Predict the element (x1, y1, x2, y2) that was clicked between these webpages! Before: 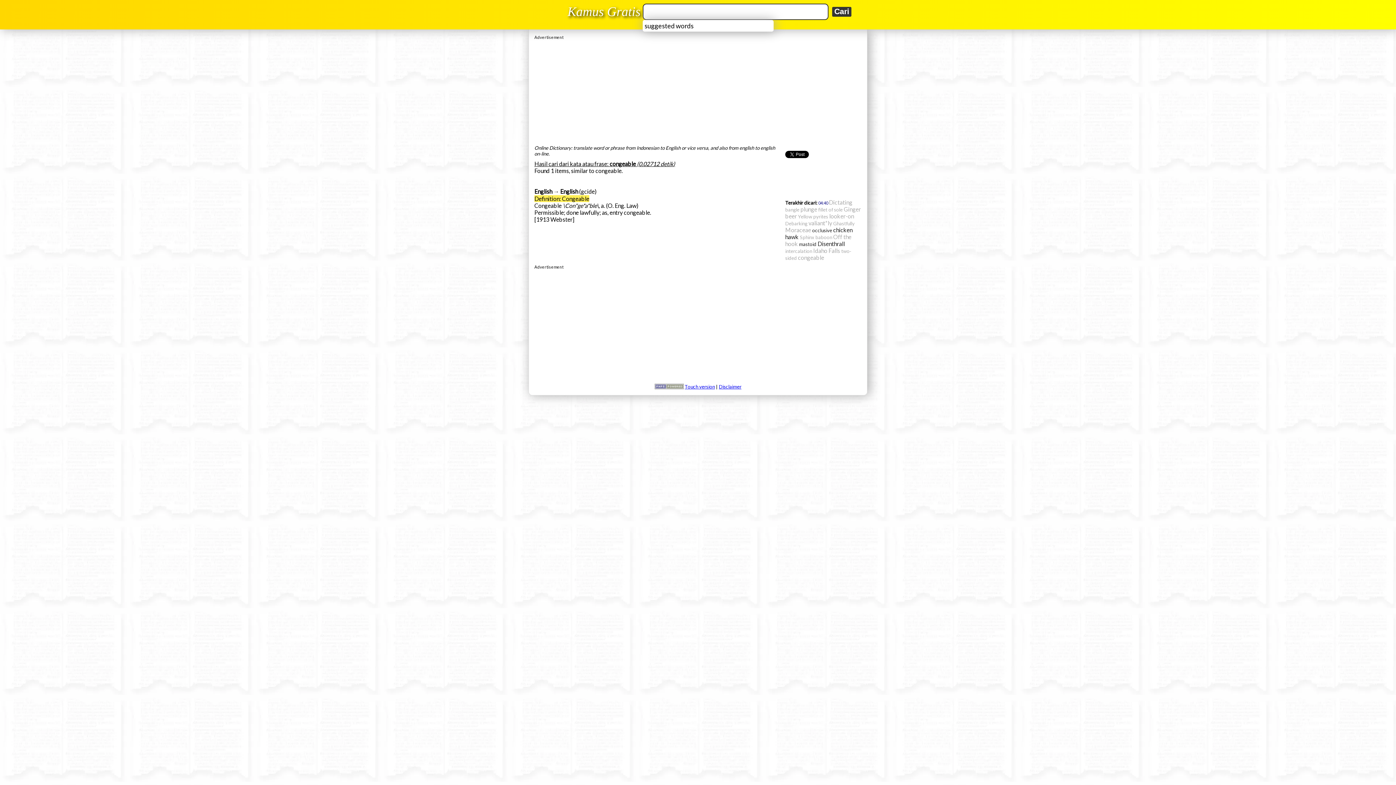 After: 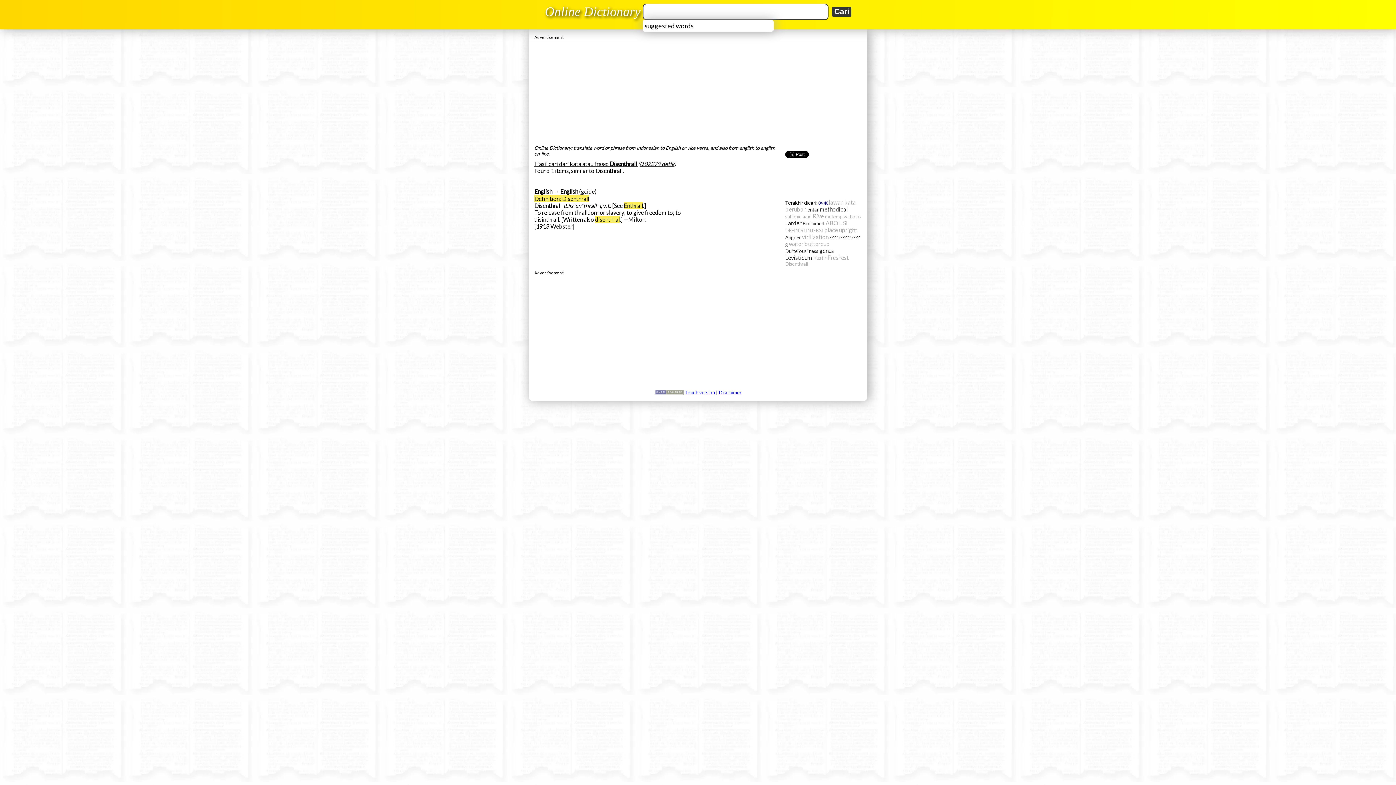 Action: label: Disenthrall bbox: (817, 241, 845, 247)